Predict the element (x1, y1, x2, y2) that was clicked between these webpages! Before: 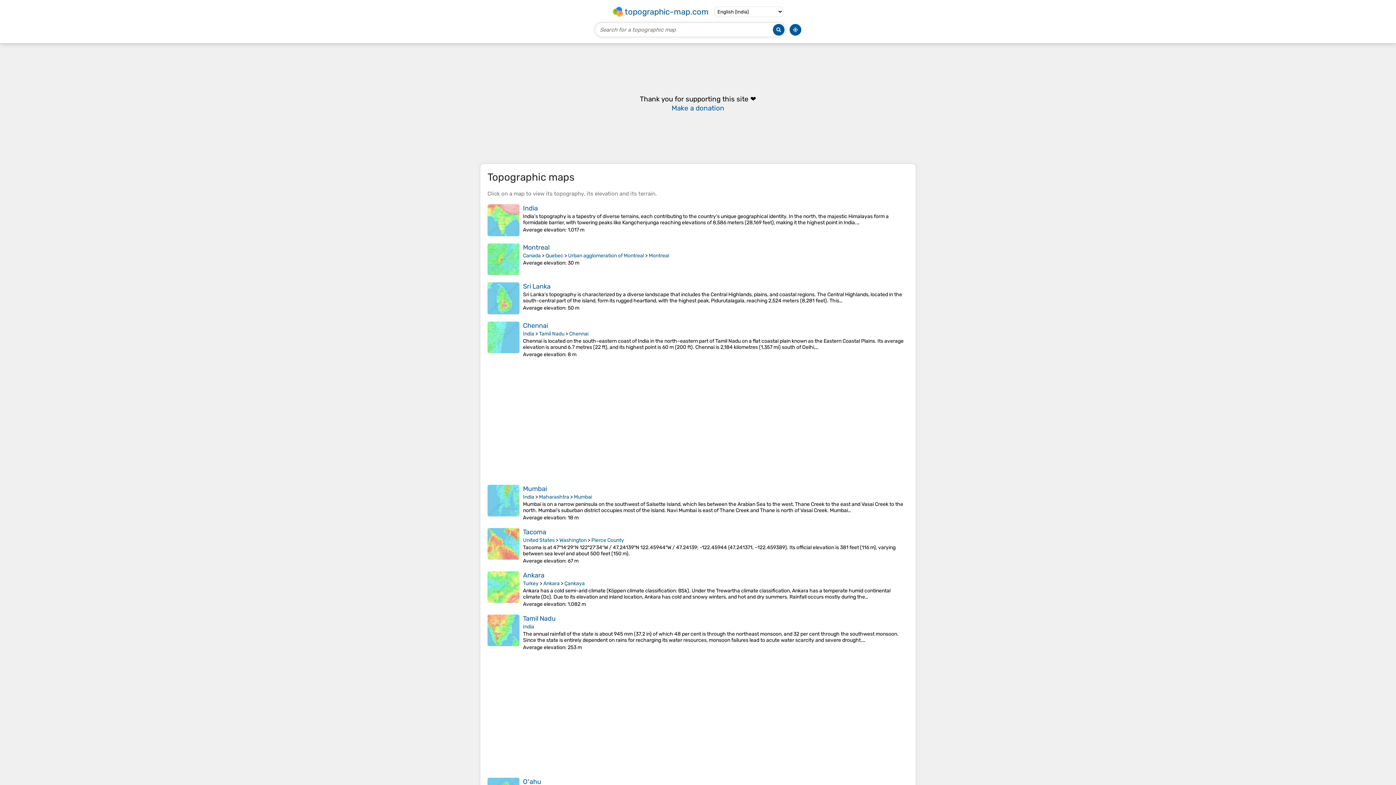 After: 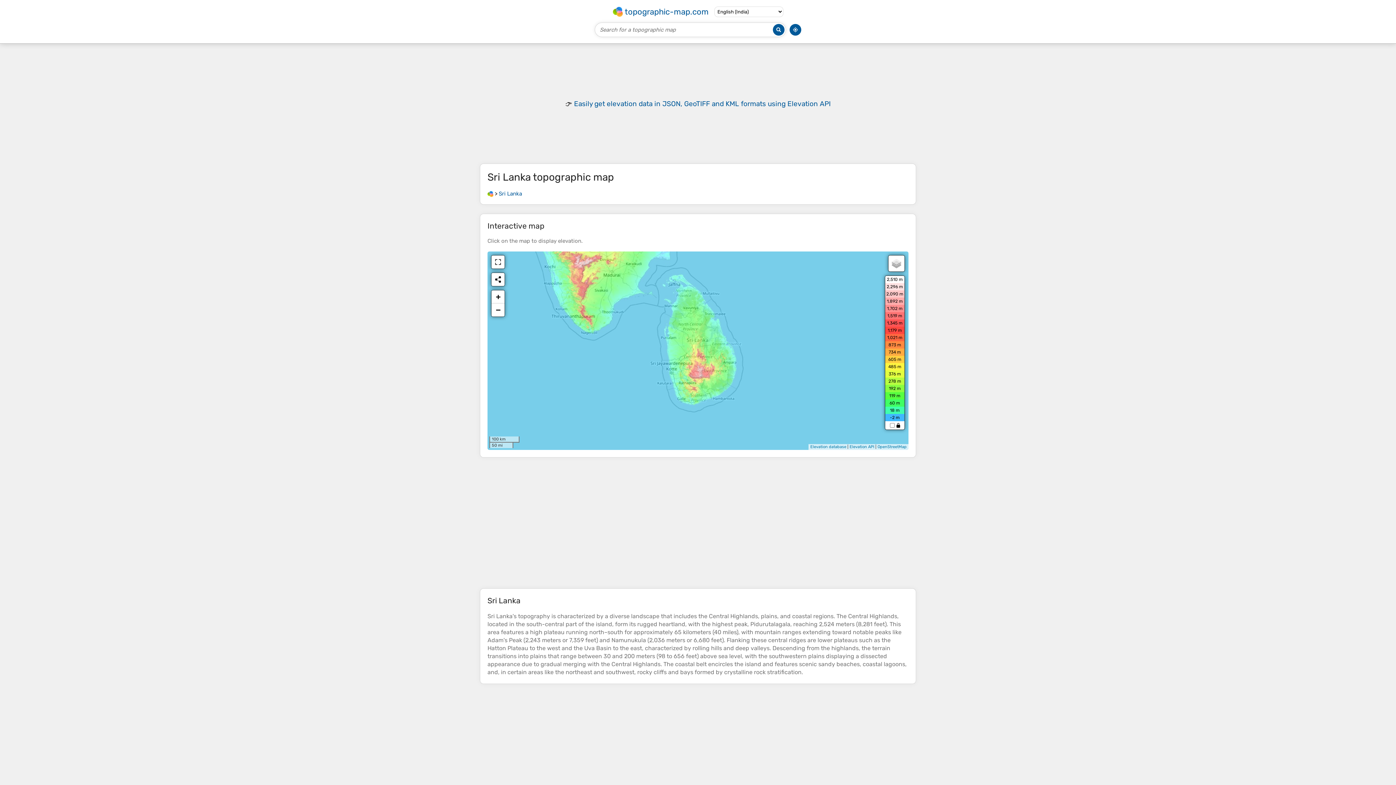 Action: bbox: (487, 281, 519, 315)